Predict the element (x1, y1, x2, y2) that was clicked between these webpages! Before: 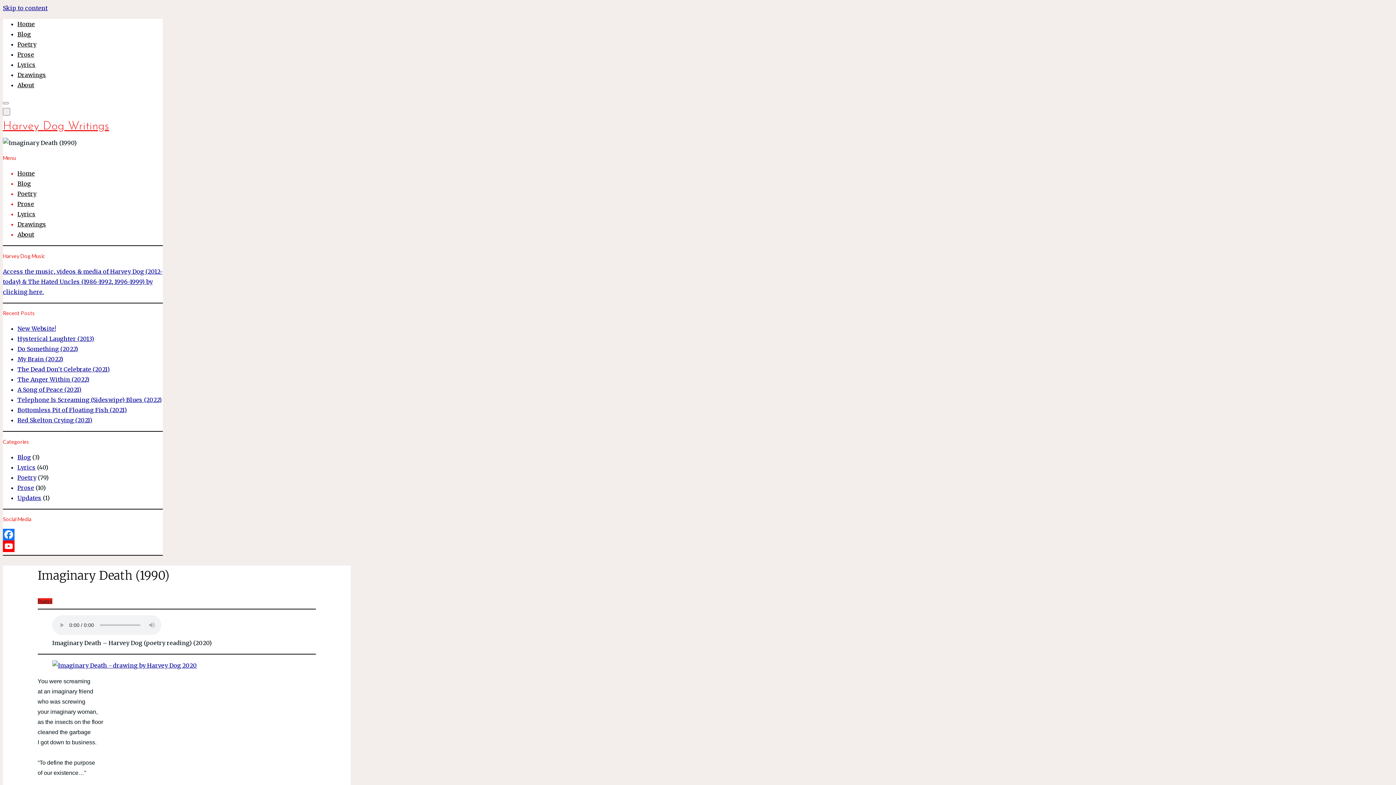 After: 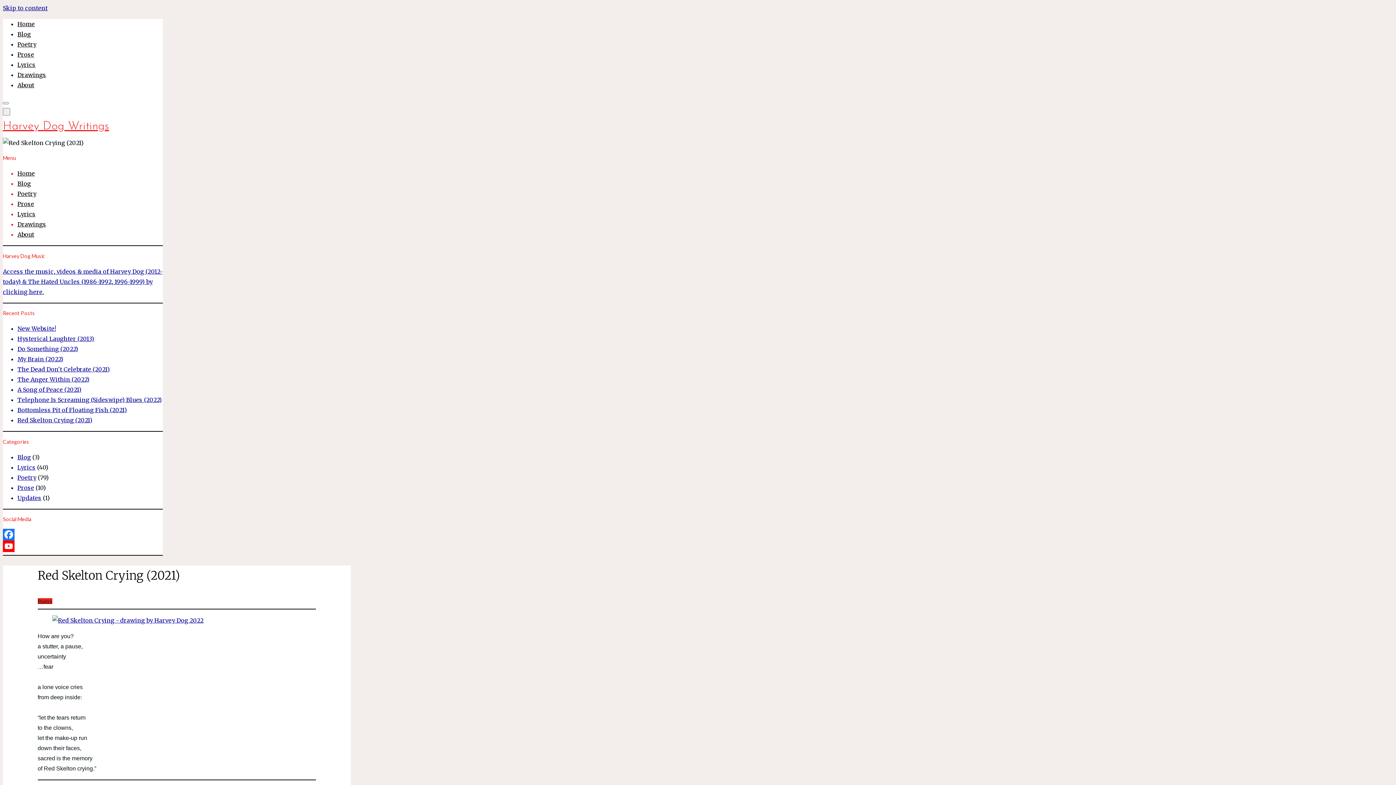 Action: bbox: (17, 416, 92, 424) label: Red Skelton Crying (2021)